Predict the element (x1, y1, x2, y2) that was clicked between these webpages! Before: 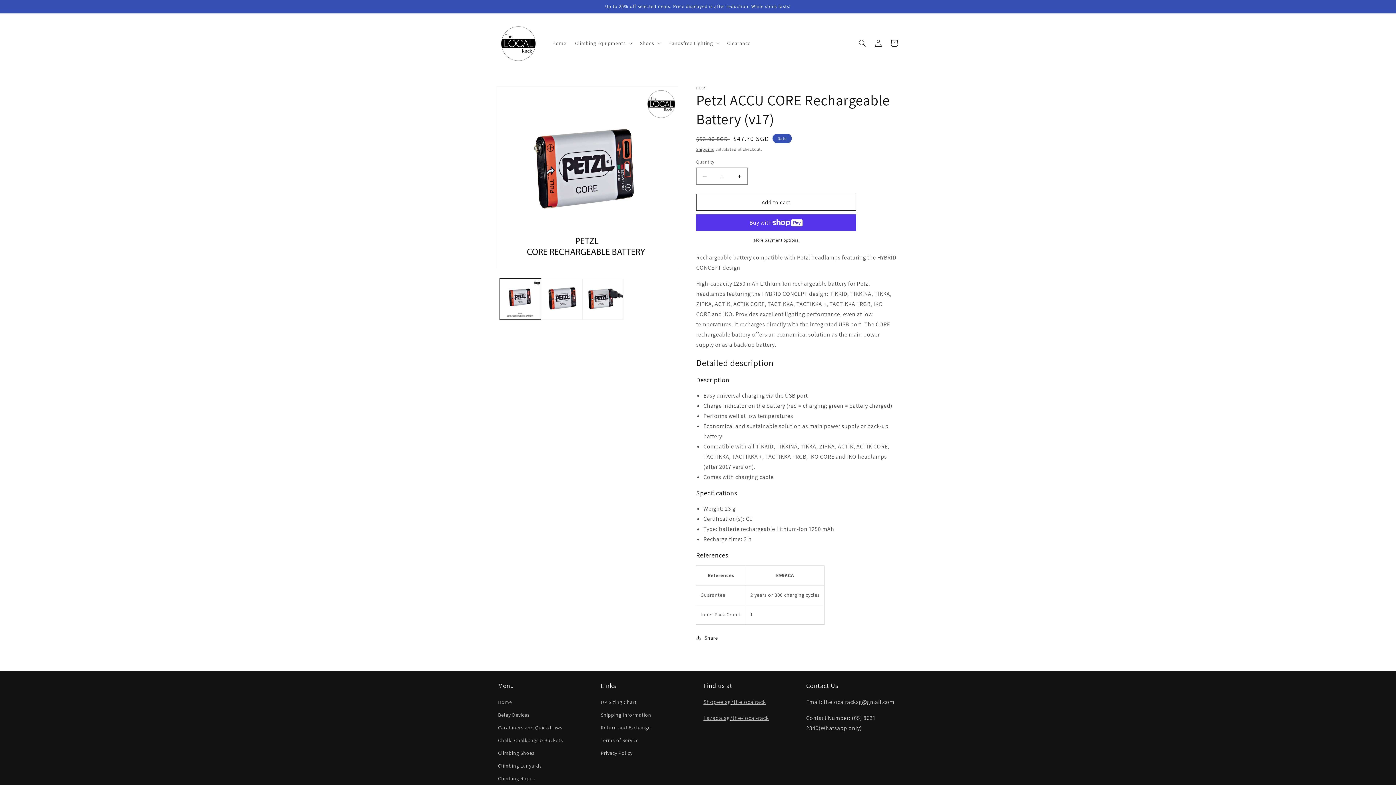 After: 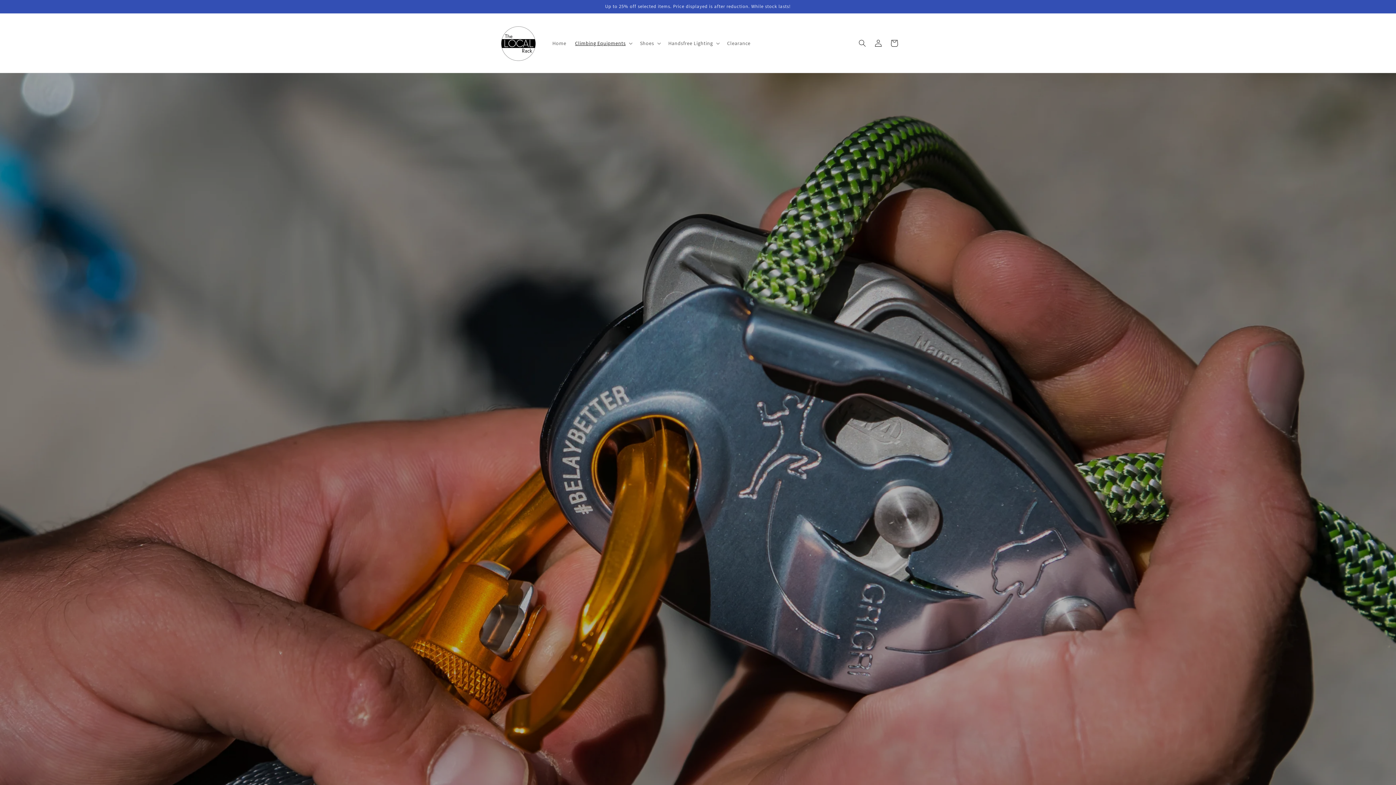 Action: label: Belay Devices bbox: (498, 709, 529, 721)